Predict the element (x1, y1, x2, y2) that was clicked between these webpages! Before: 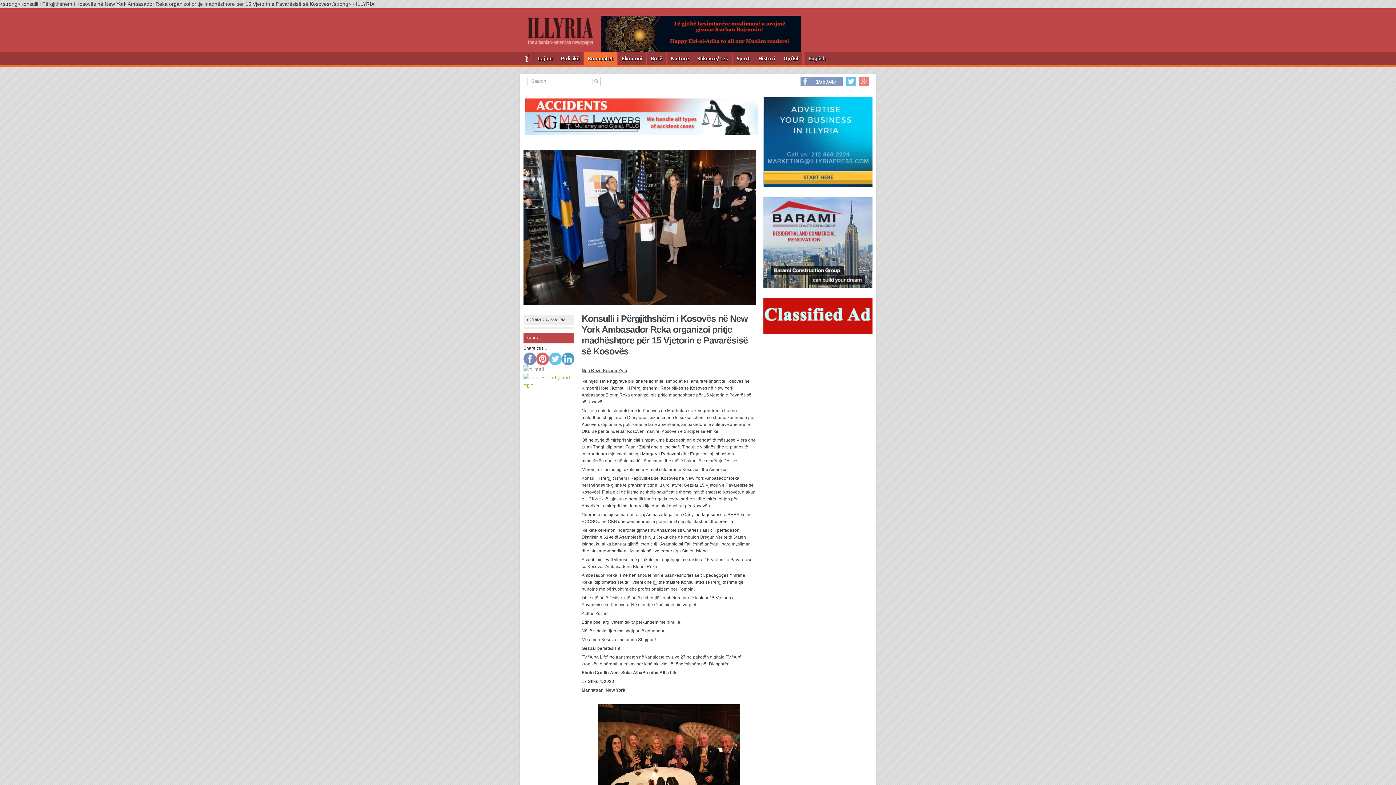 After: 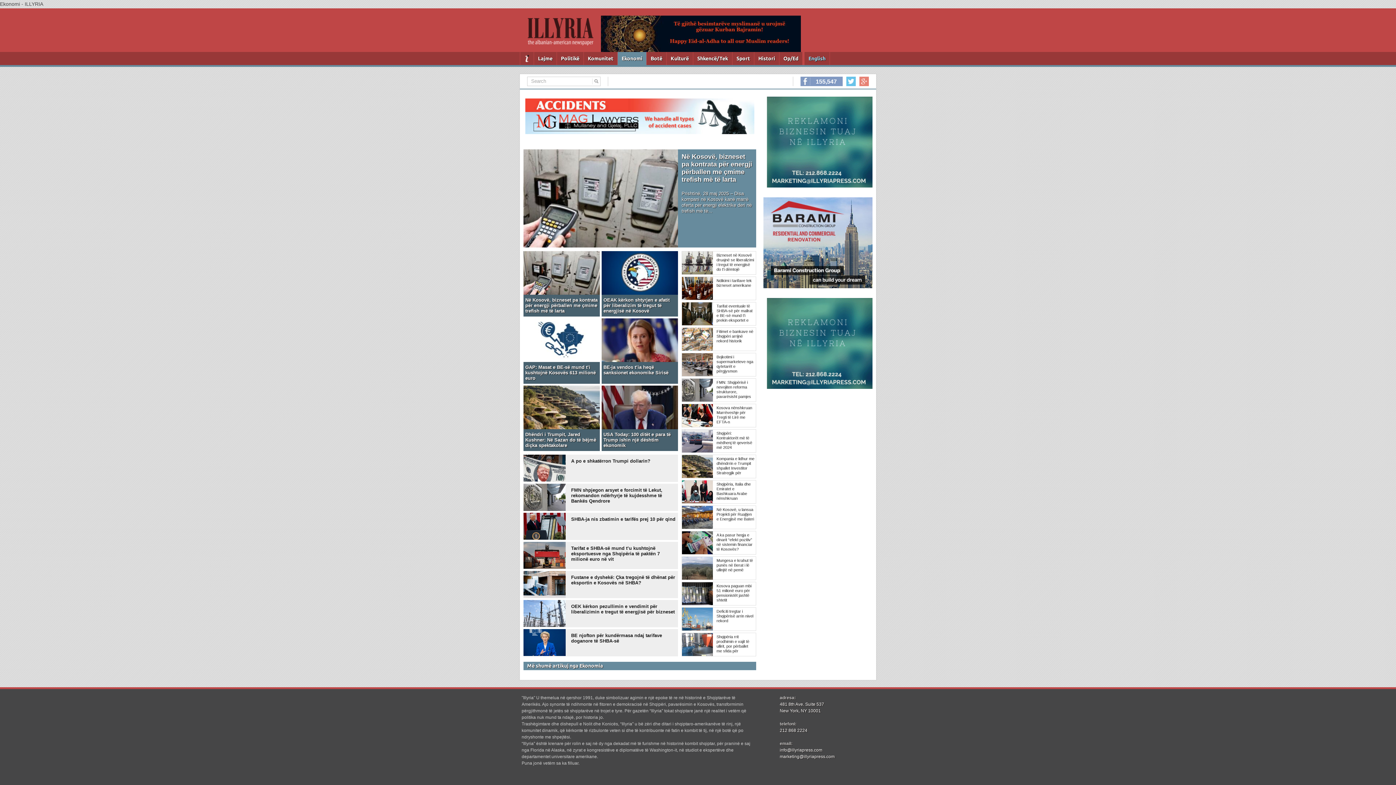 Action: label: Ekonomi bbox: (617, 52, 646, 65)